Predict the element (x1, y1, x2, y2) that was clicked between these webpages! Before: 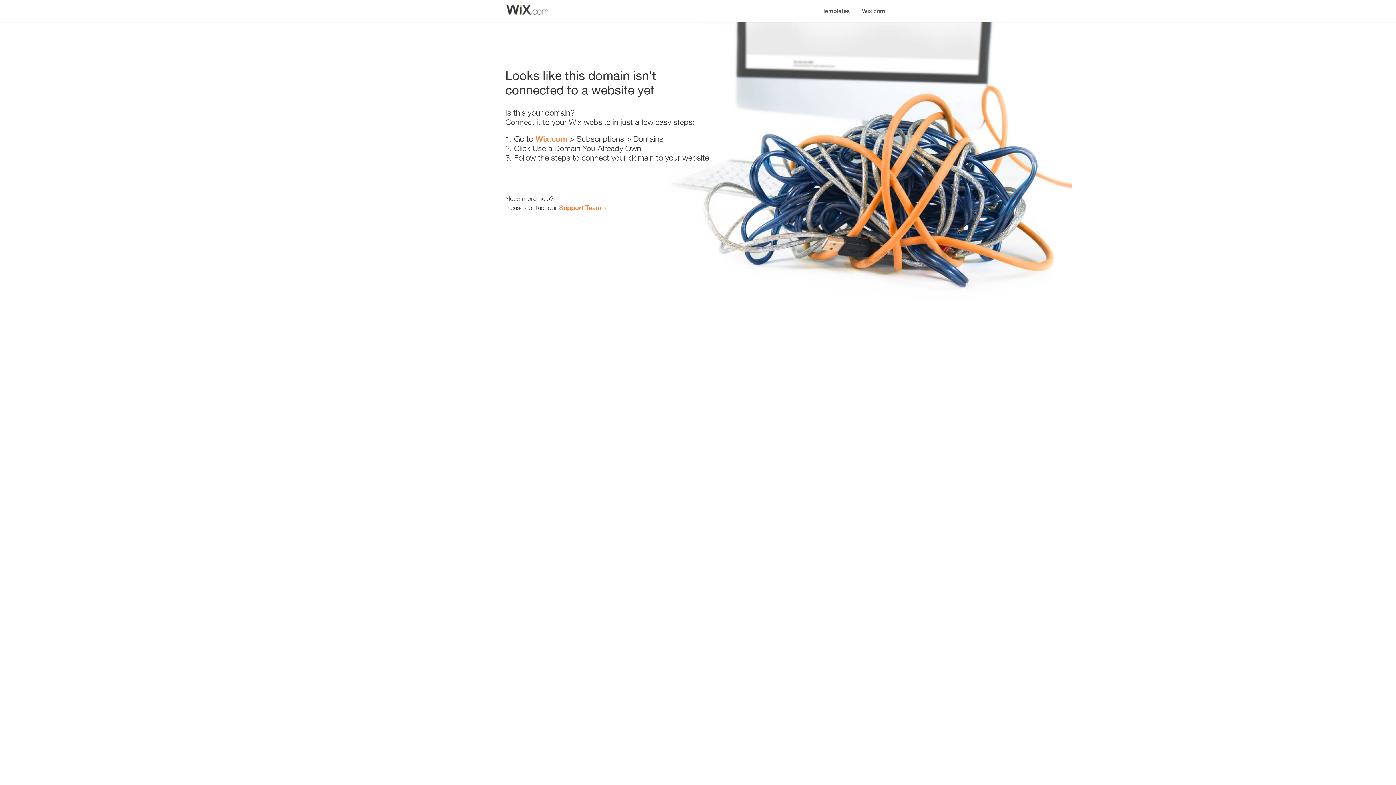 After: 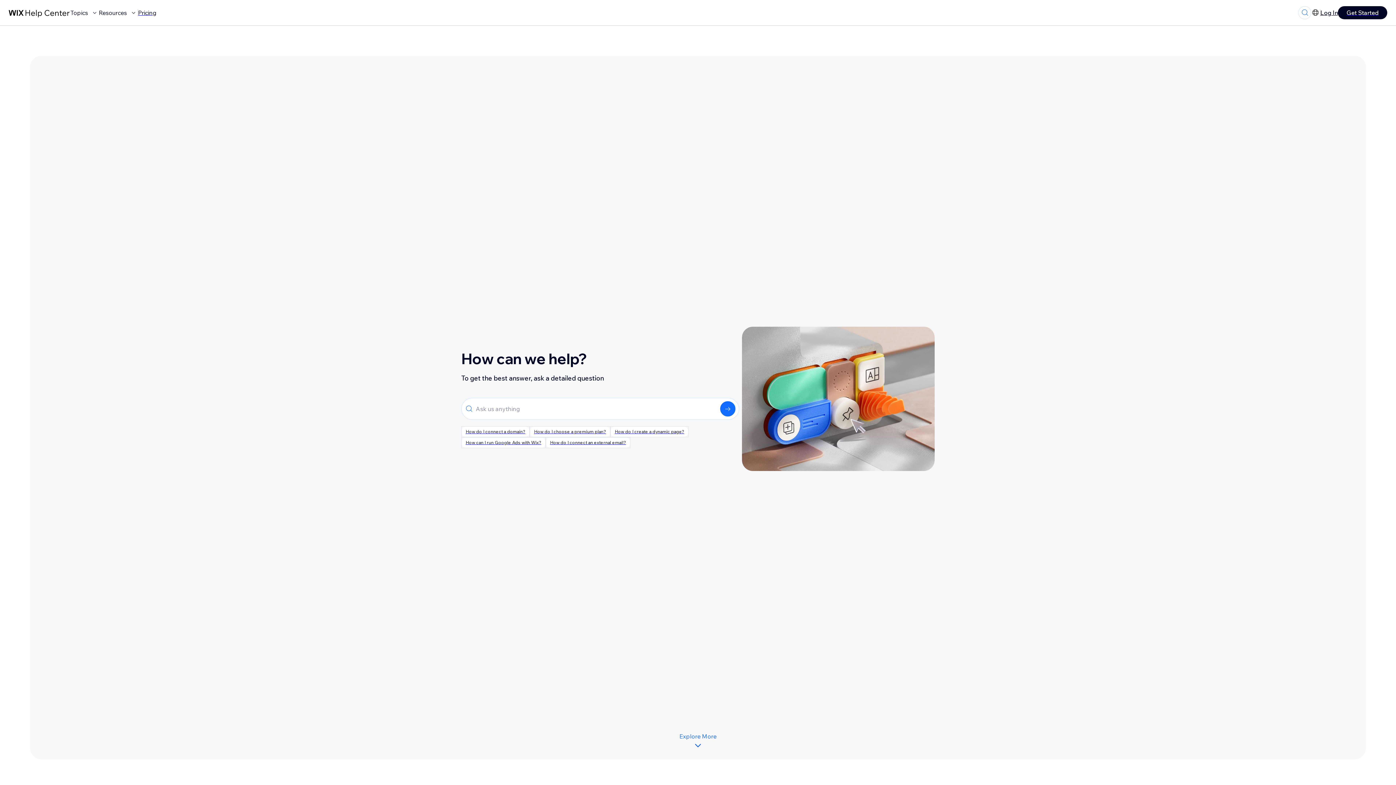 Action: label: Support Team bbox: (559, 203, 601, 211)